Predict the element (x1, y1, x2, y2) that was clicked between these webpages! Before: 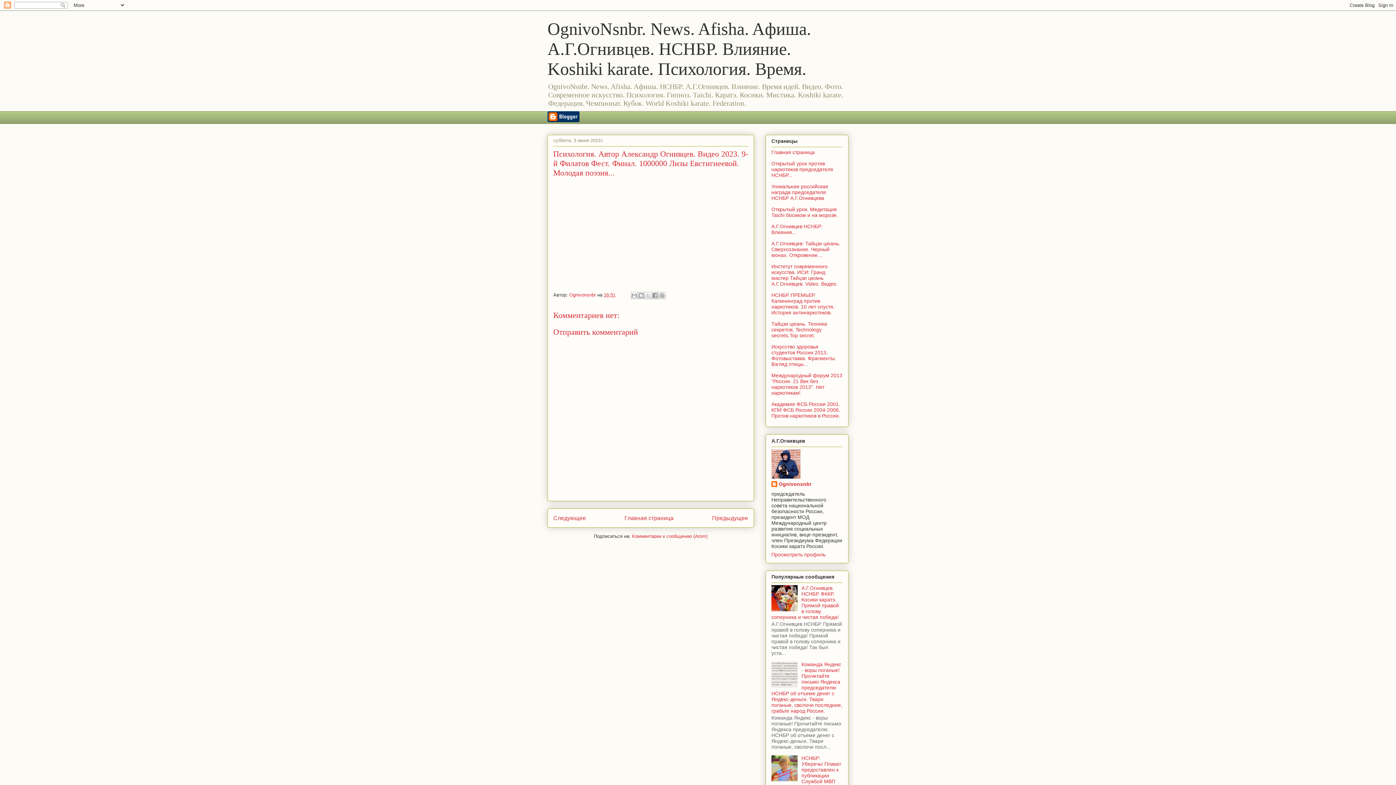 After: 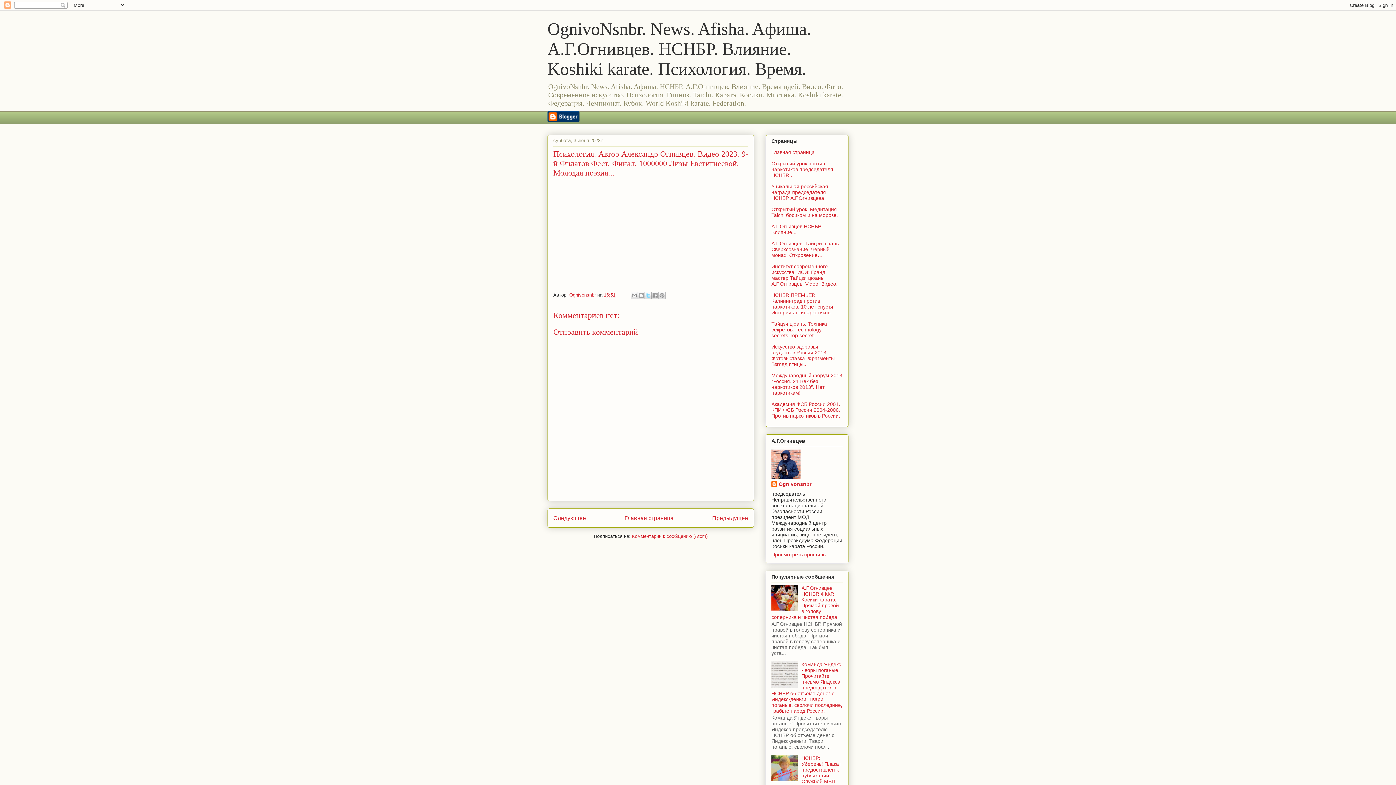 Action: bbox: (644, 292, 652, 299) label: Поделиться в X